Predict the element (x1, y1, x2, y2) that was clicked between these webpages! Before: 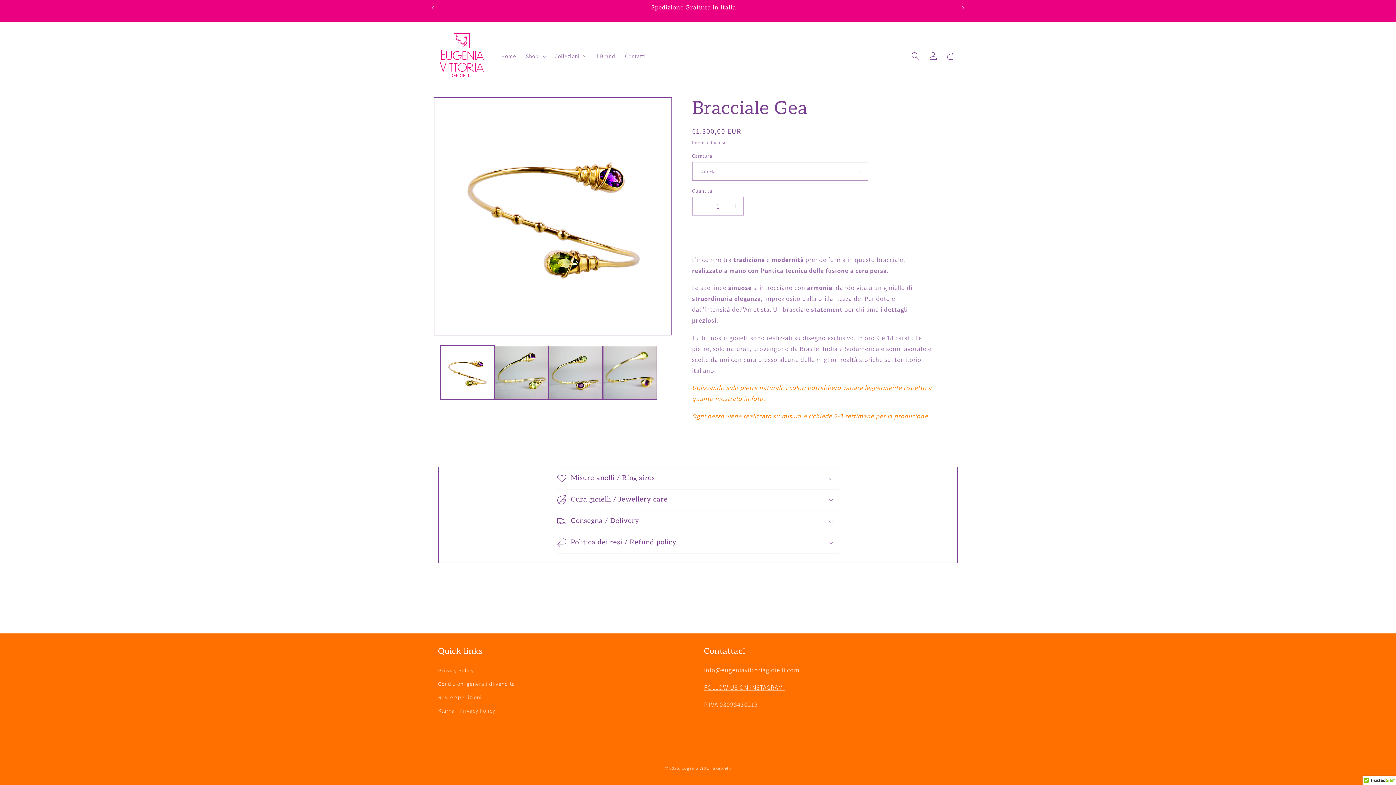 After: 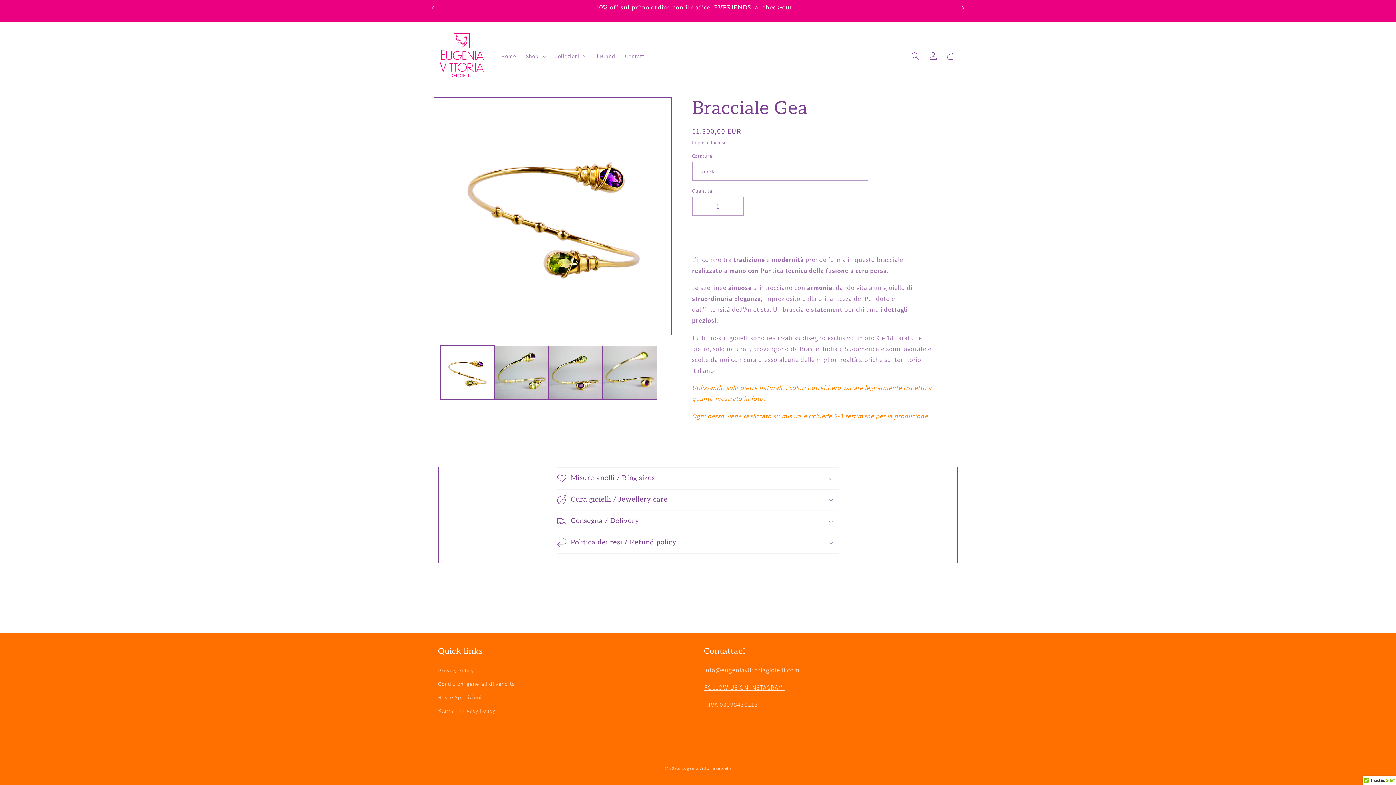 Action: label: Annuncio successivo bbox: (955, 0, 971, 15)